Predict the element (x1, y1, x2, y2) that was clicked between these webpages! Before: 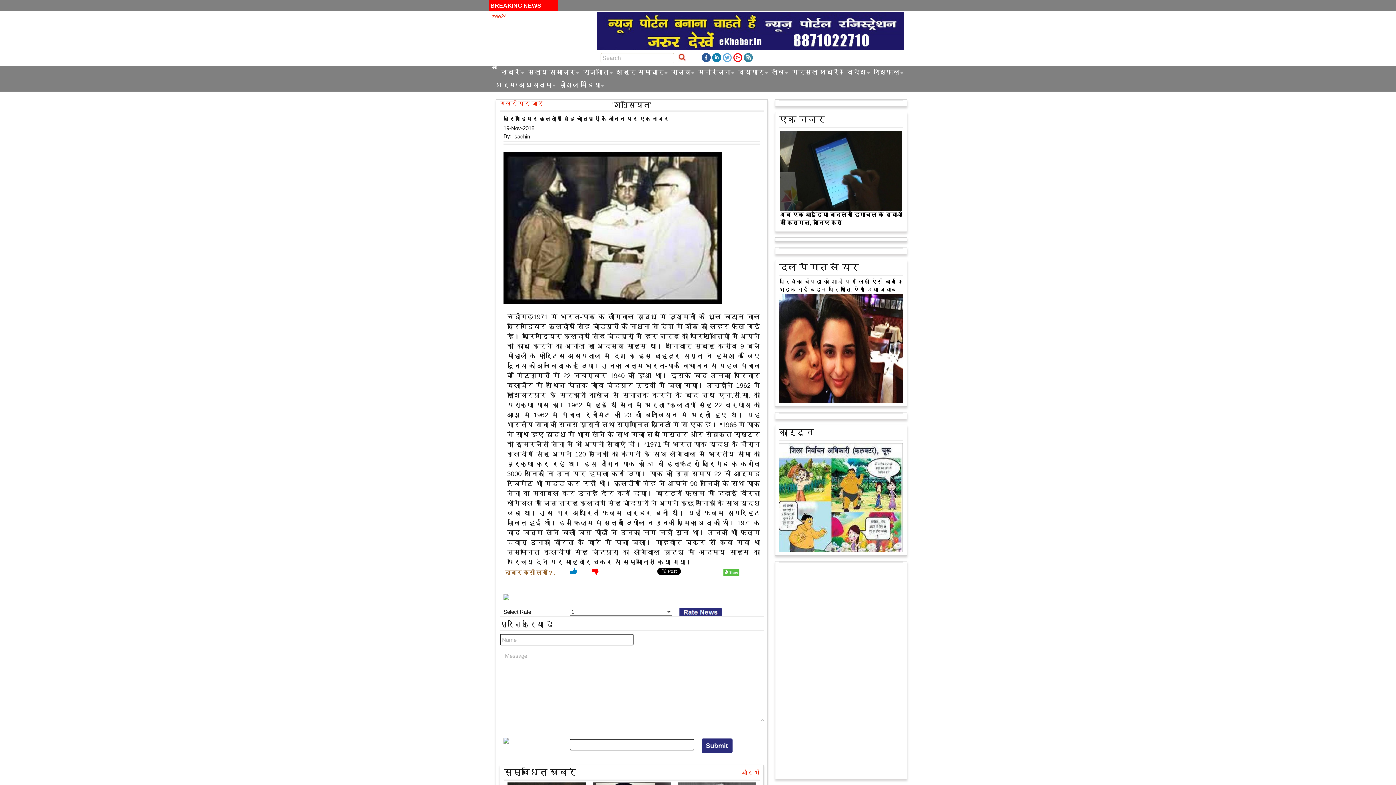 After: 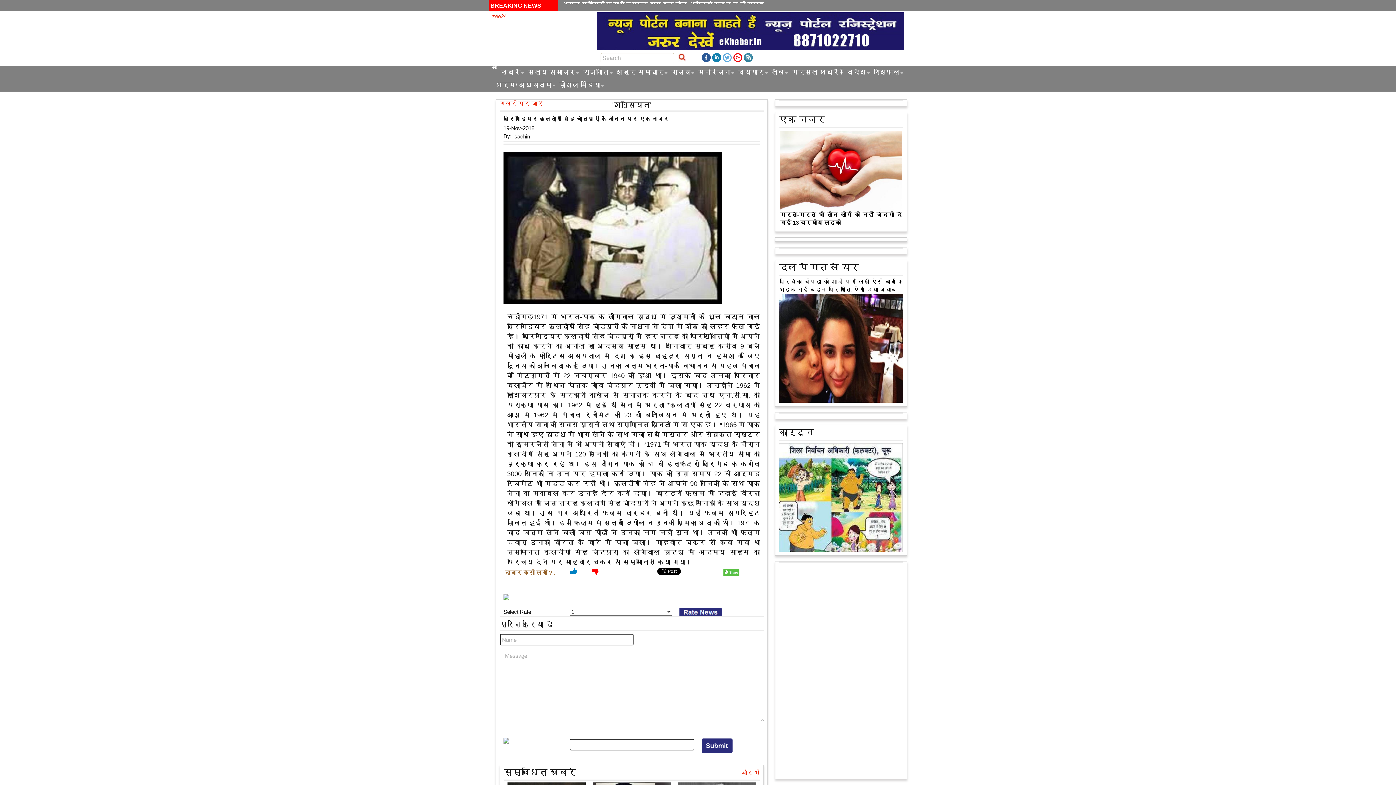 Action: bbox: (0, 0, 1396, 785)